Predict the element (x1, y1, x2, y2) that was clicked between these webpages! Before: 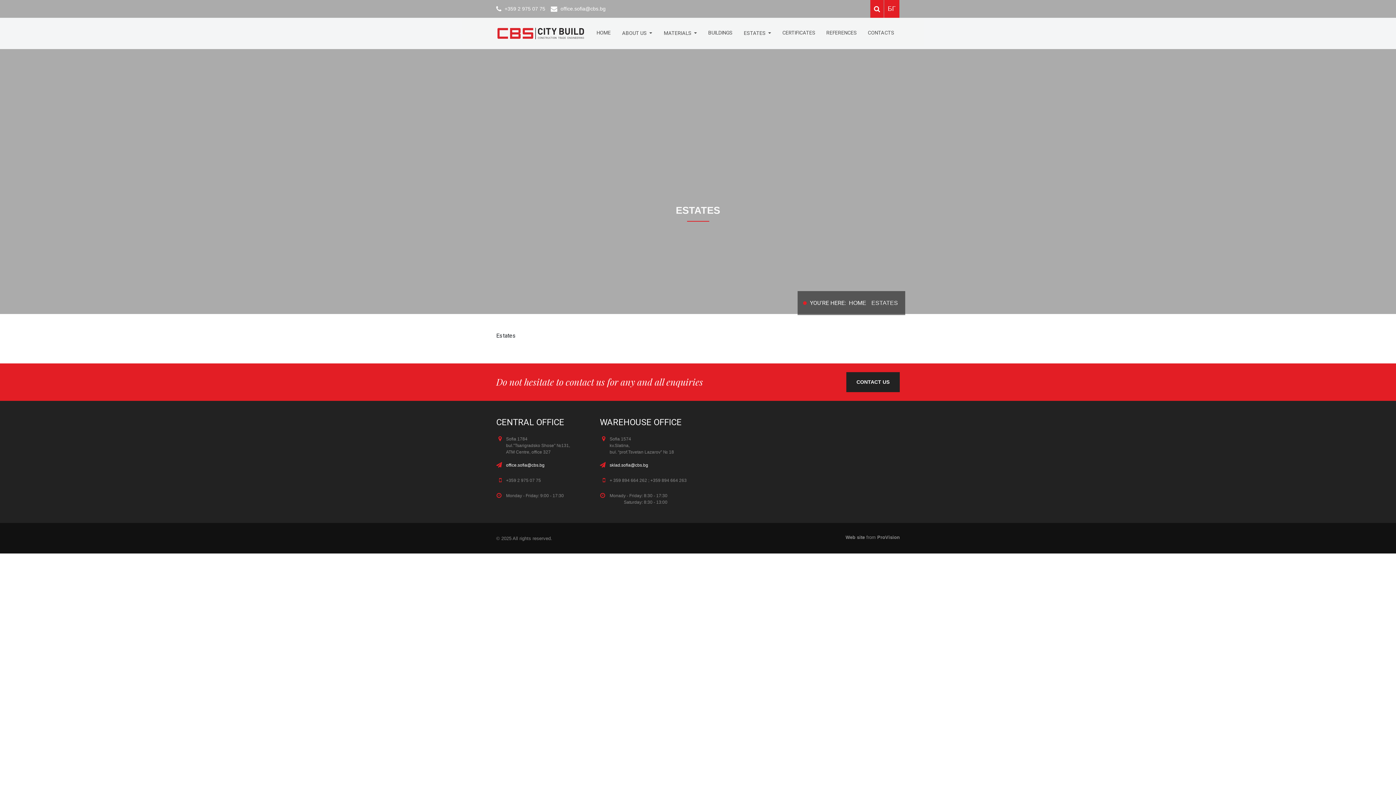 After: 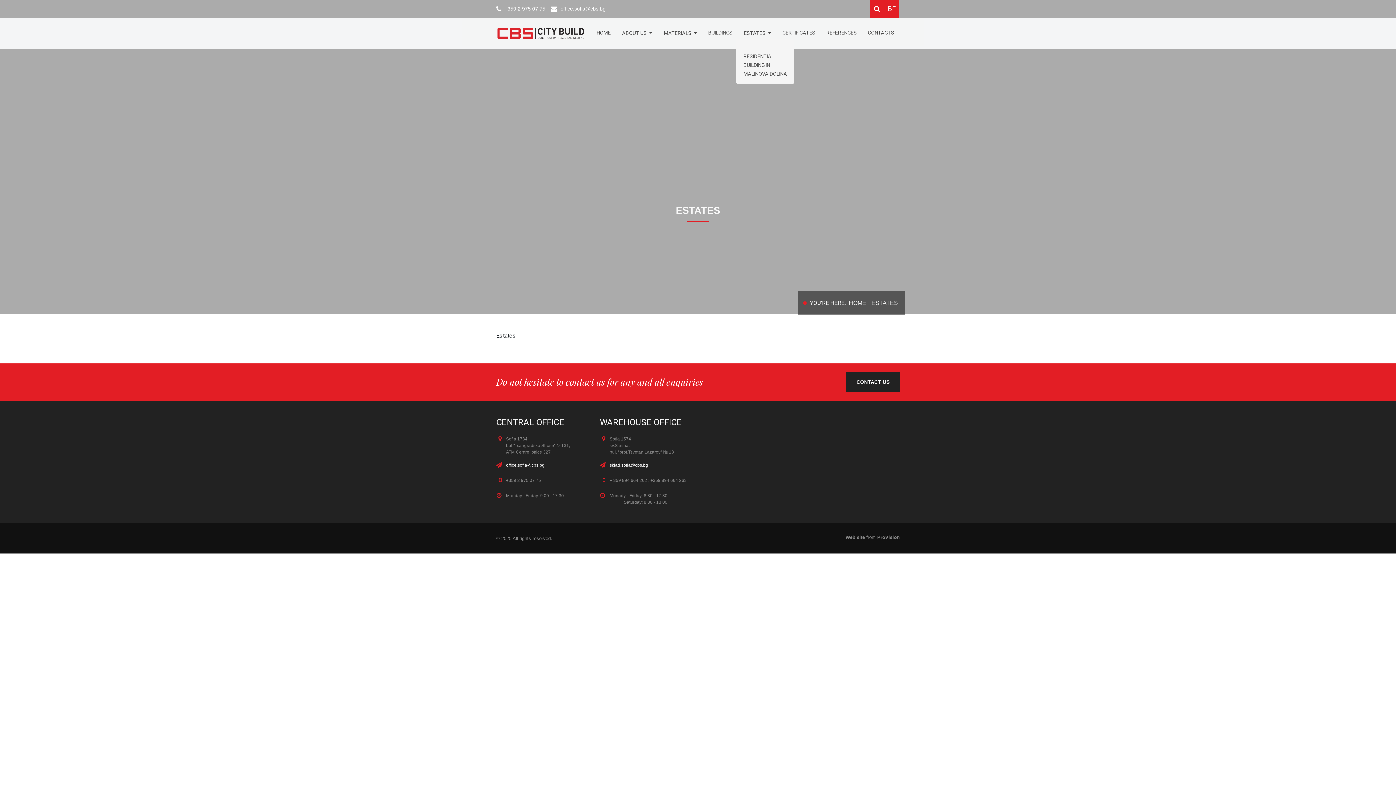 Action: bbox: (743, 25, 771, 41) label: ESTATES 